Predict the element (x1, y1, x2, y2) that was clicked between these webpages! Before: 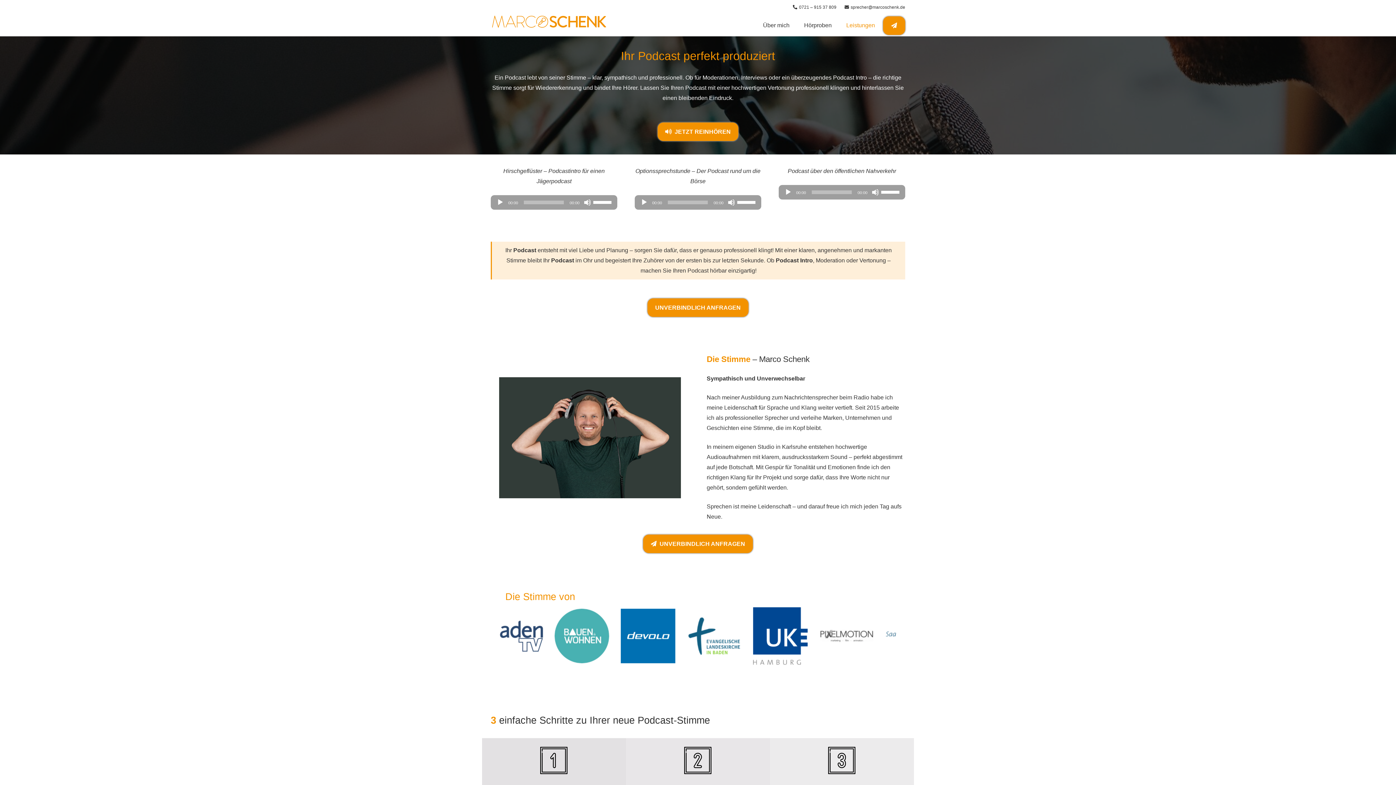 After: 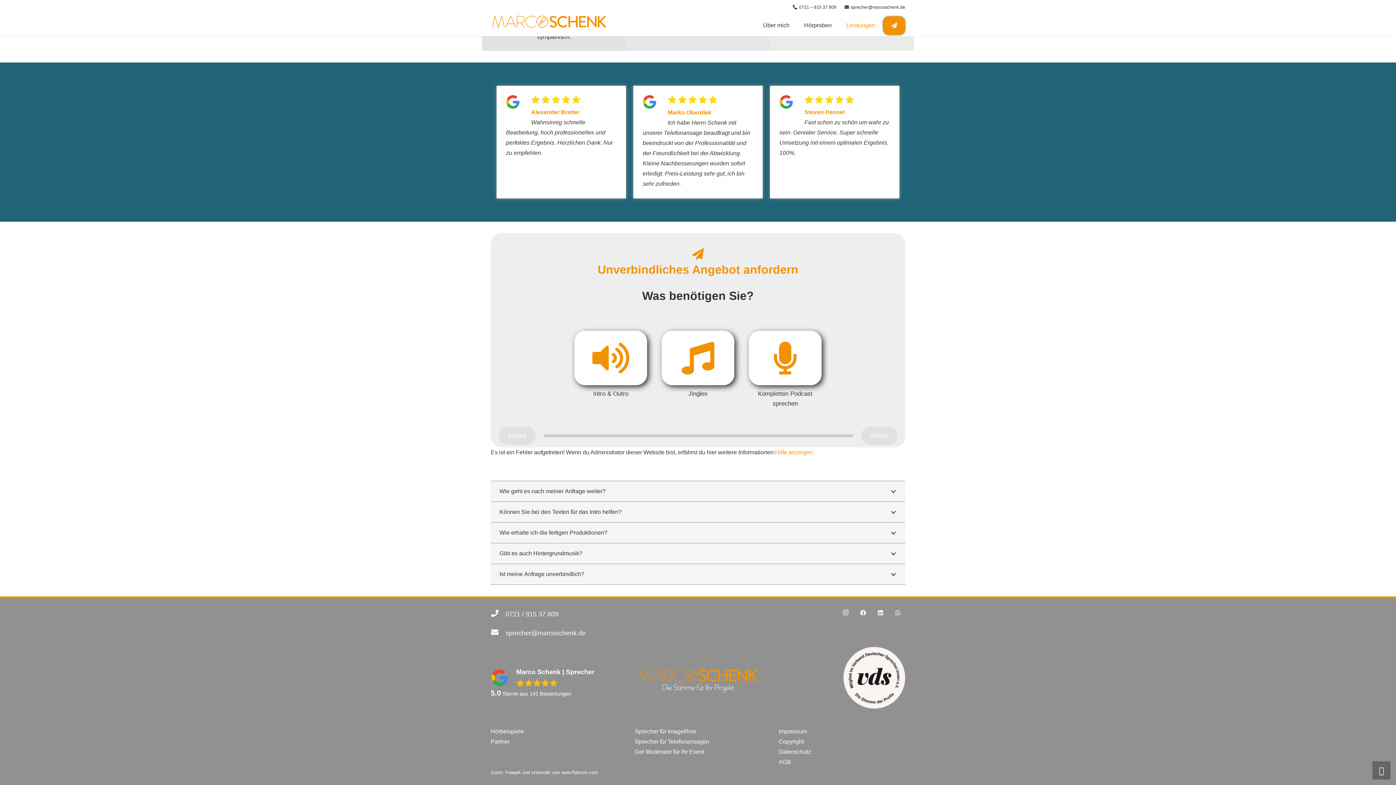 Action: label: UNVERBINDLICH ANFRAGEN bbox: (647, 298, 748, 317)